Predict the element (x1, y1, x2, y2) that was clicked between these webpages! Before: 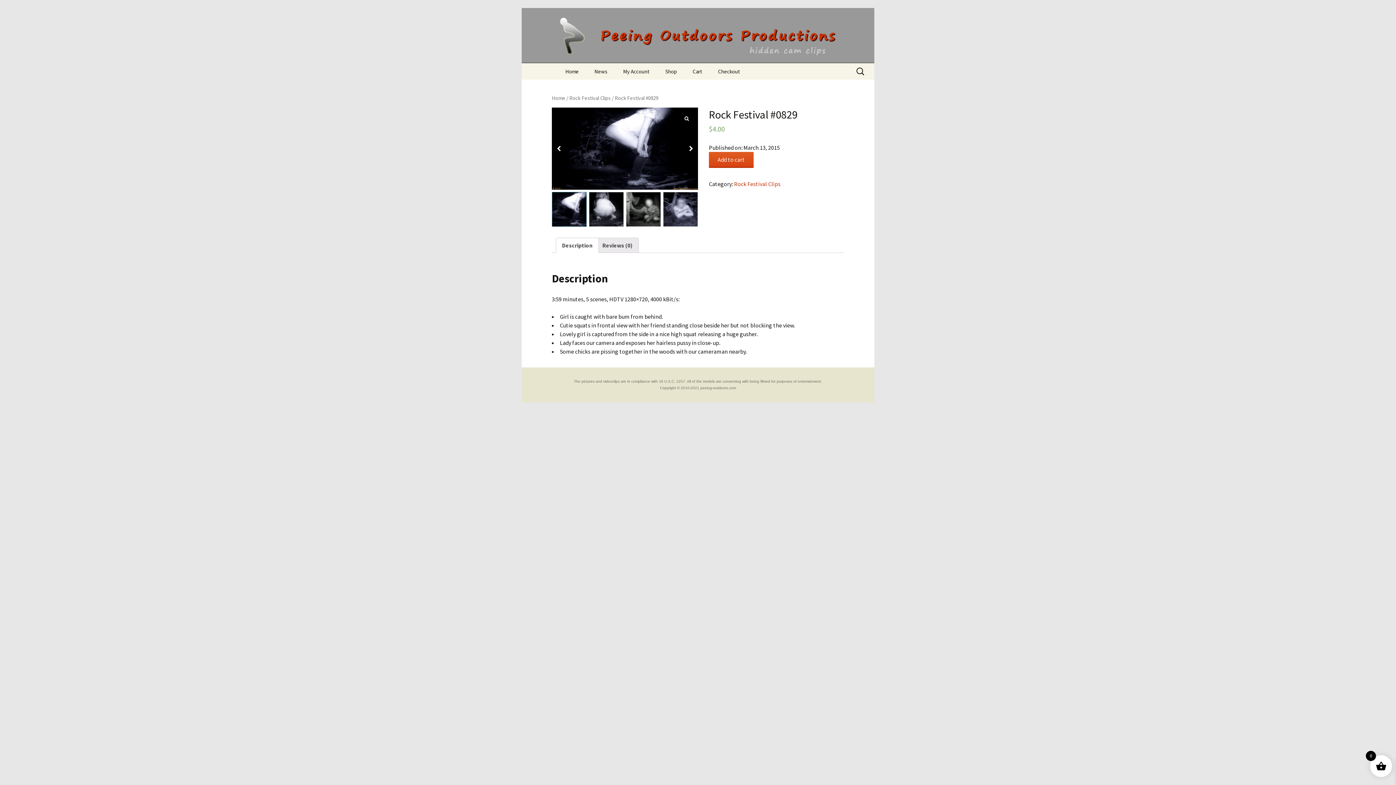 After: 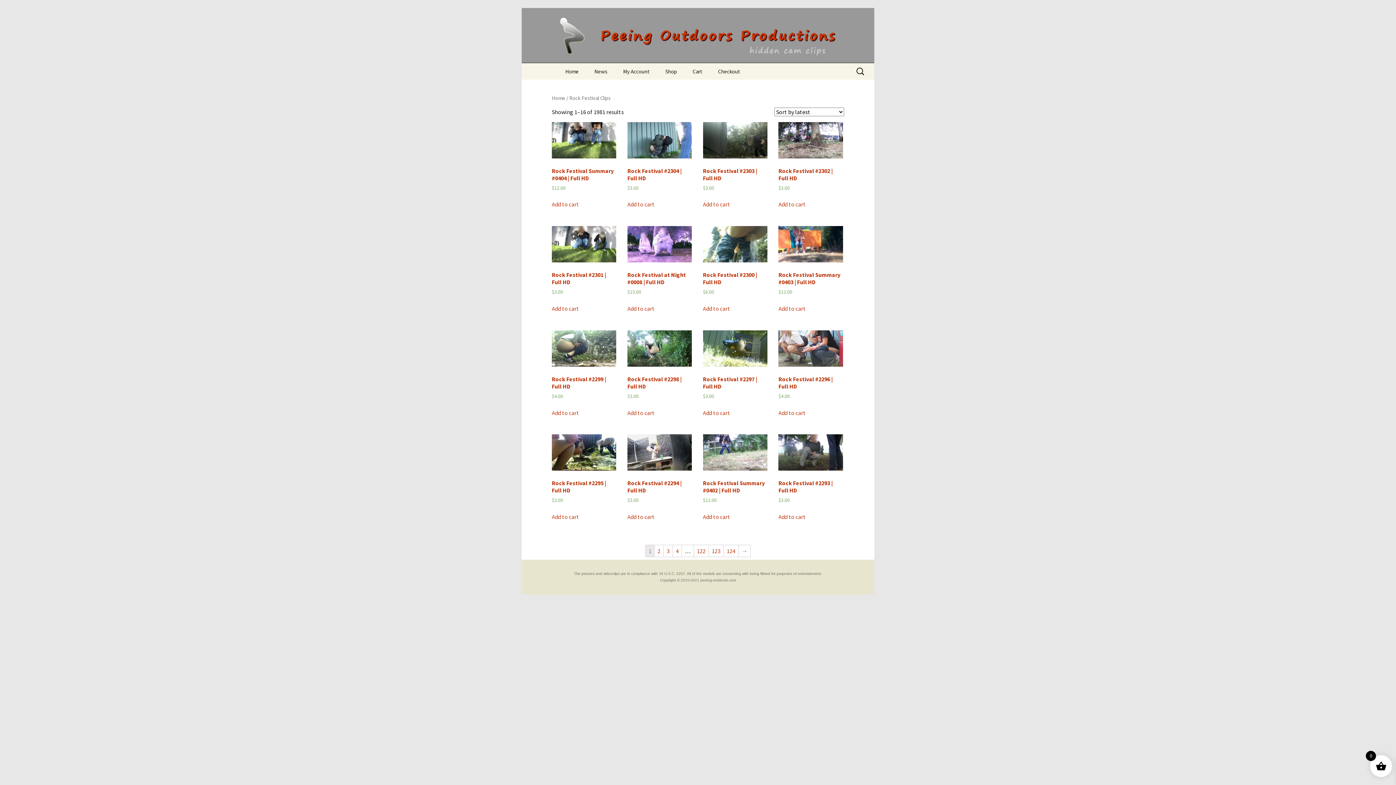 Action: label: Rock Festival Clips bbox: (569, 94, 610, 101)